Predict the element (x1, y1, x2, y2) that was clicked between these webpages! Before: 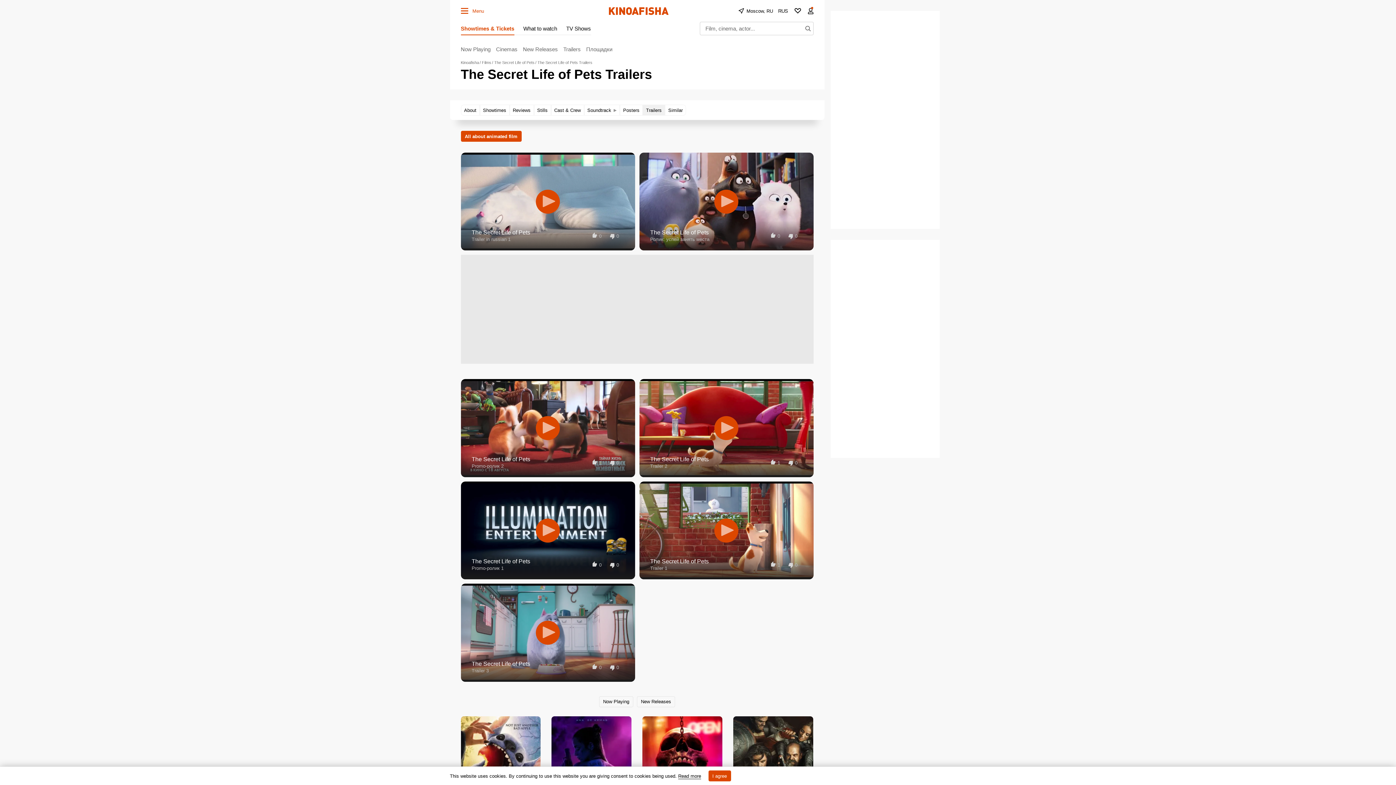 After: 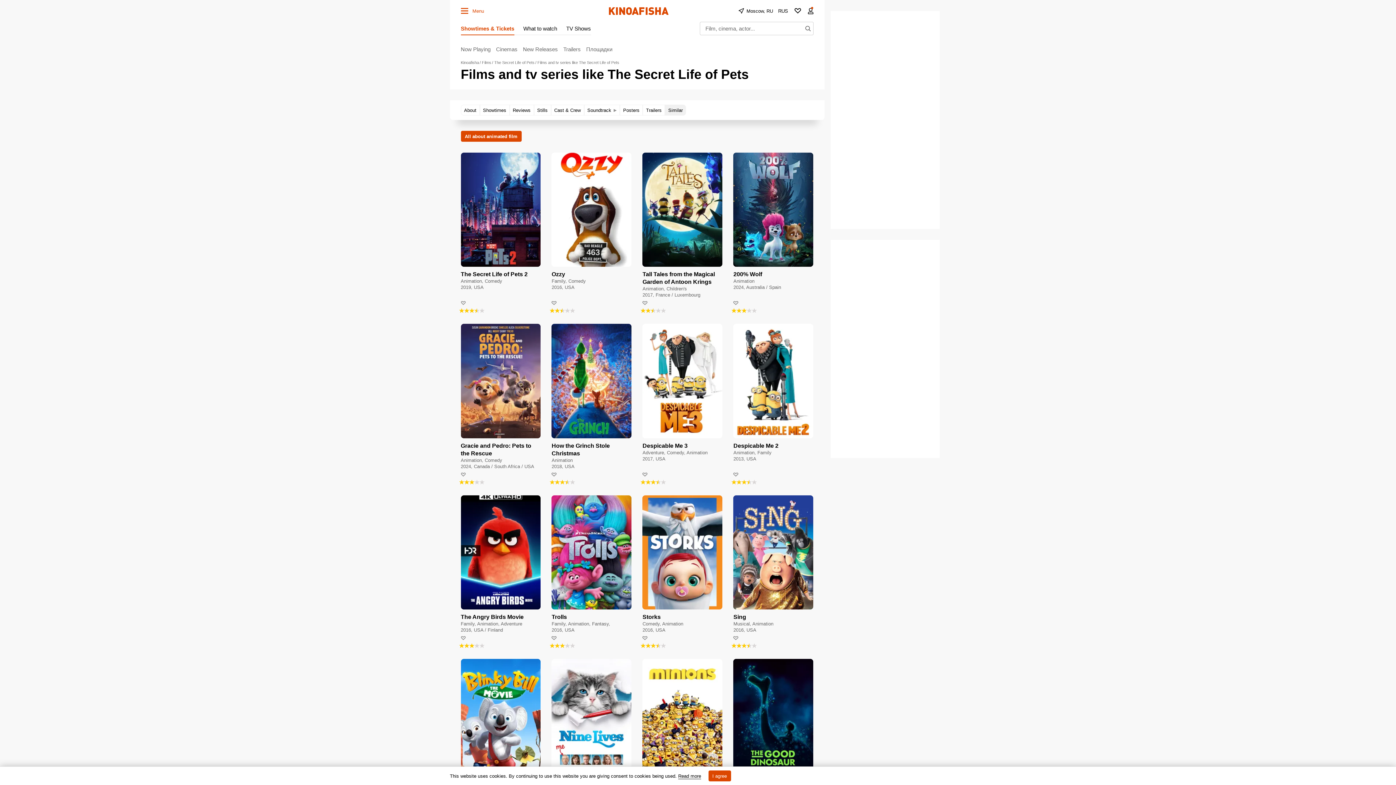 Action: label: Similar bbox: (665, 104, 686, 115)